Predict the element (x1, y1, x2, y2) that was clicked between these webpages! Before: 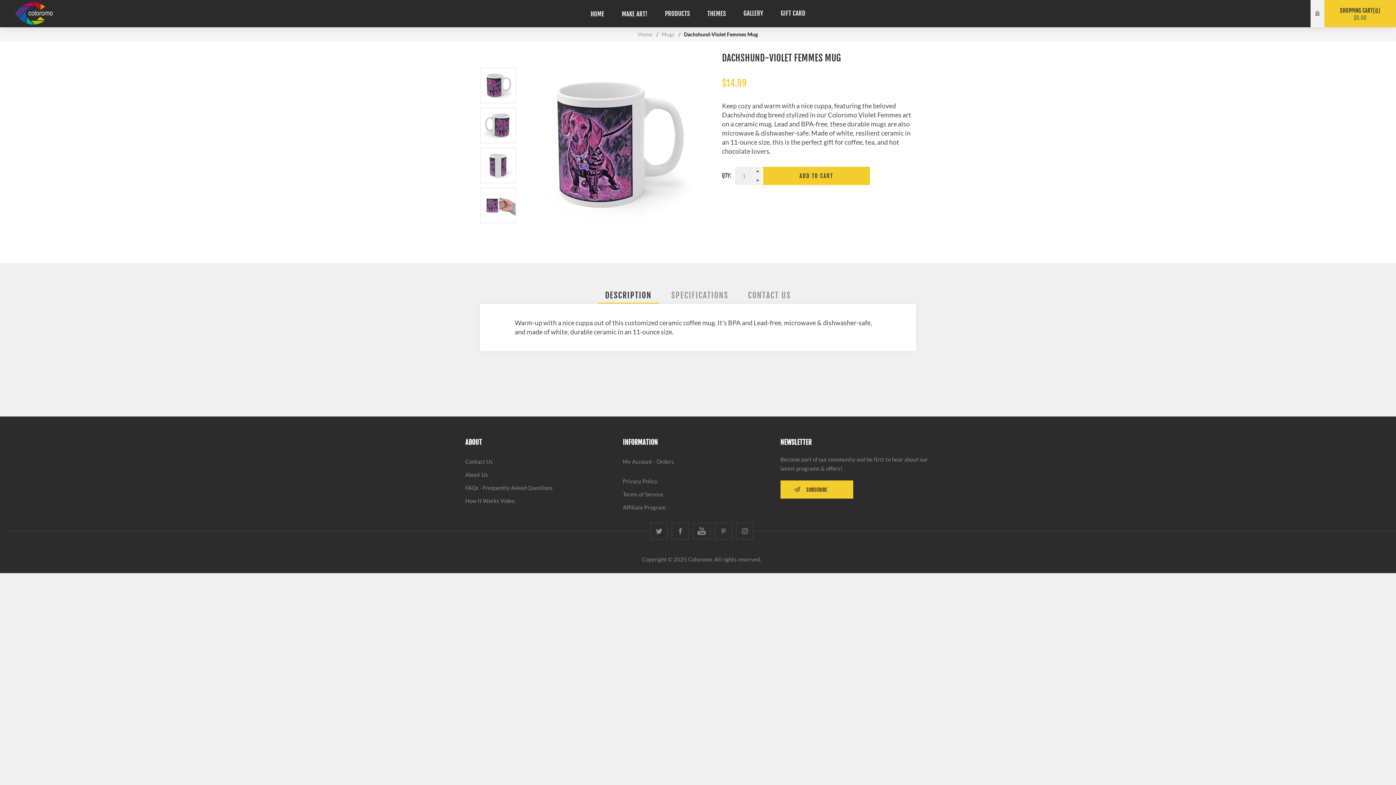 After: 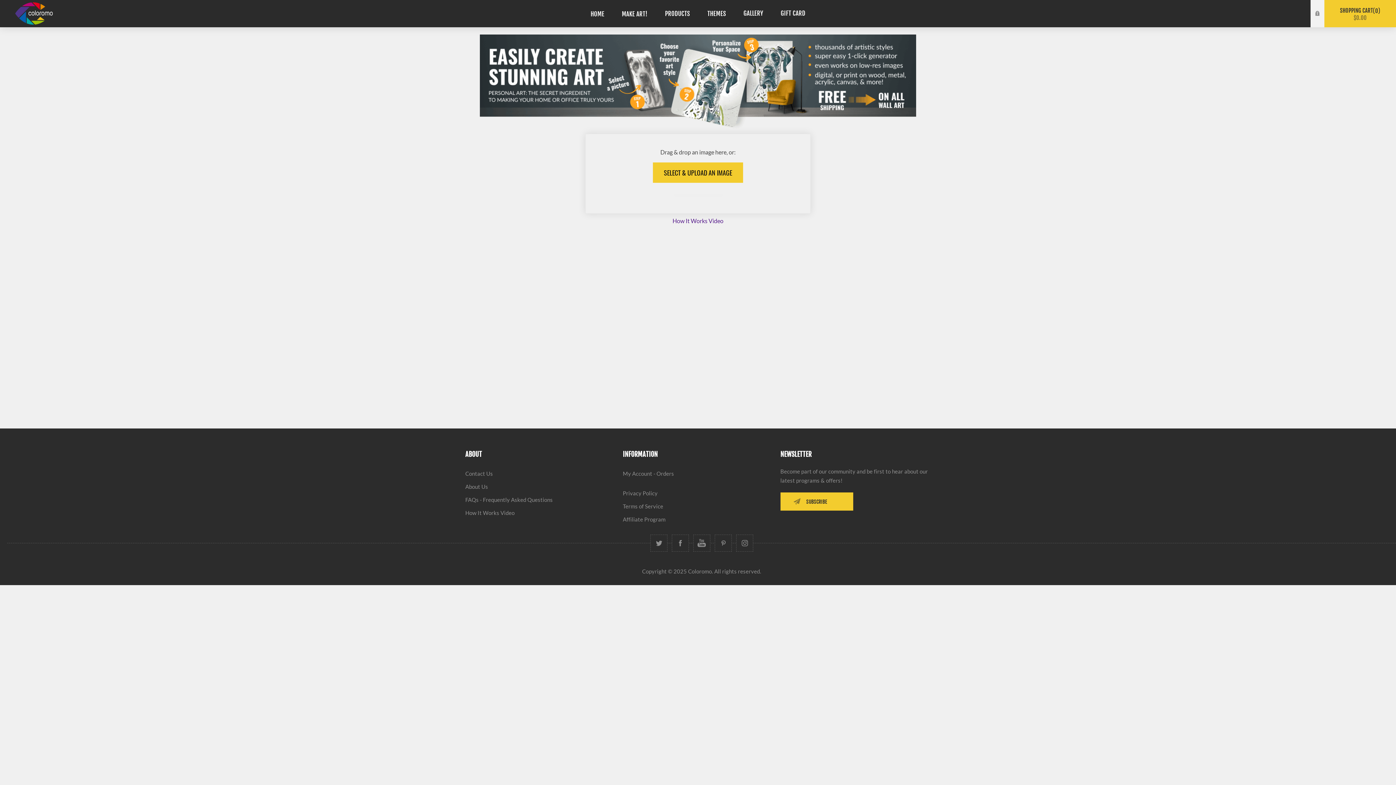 Action: label: MAKE ART! bbox: (613, 0, 656, 26)